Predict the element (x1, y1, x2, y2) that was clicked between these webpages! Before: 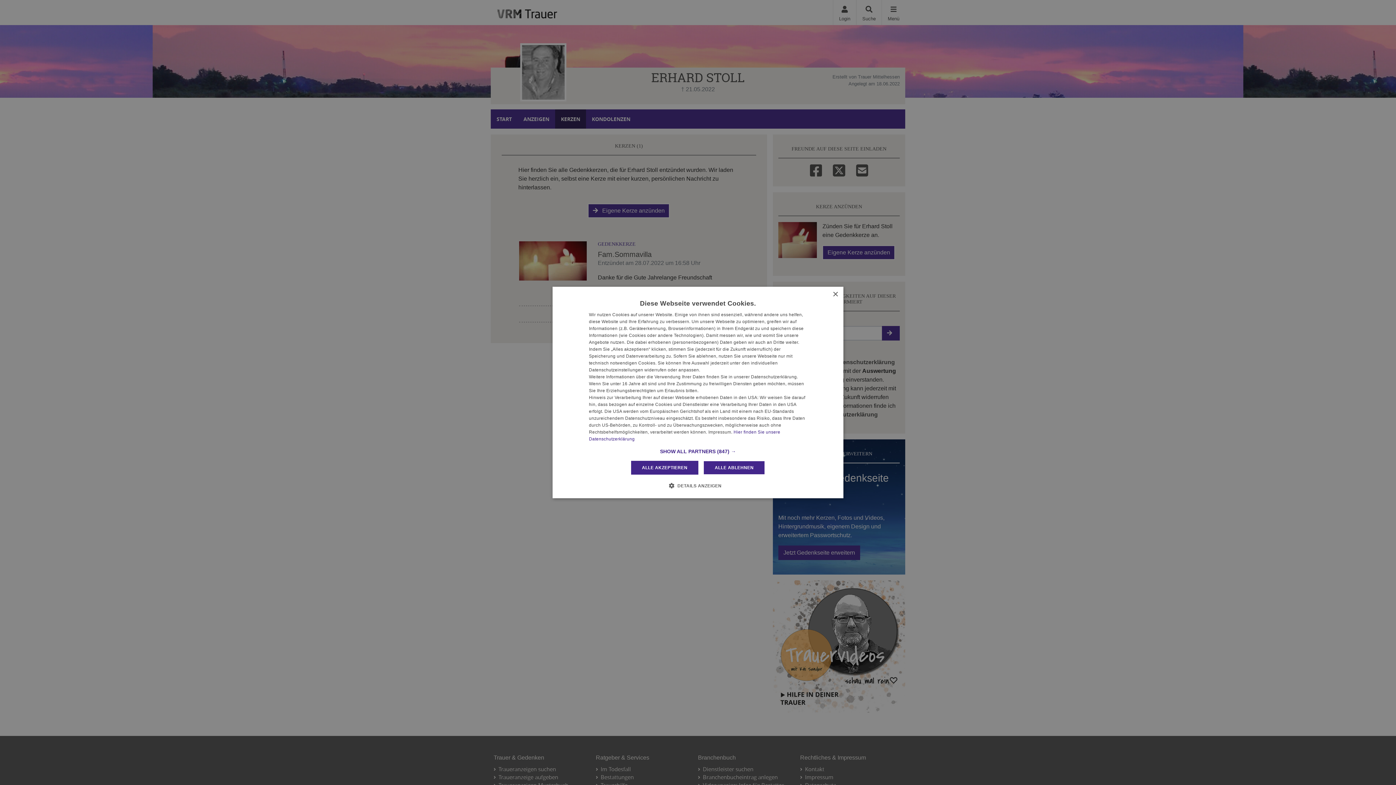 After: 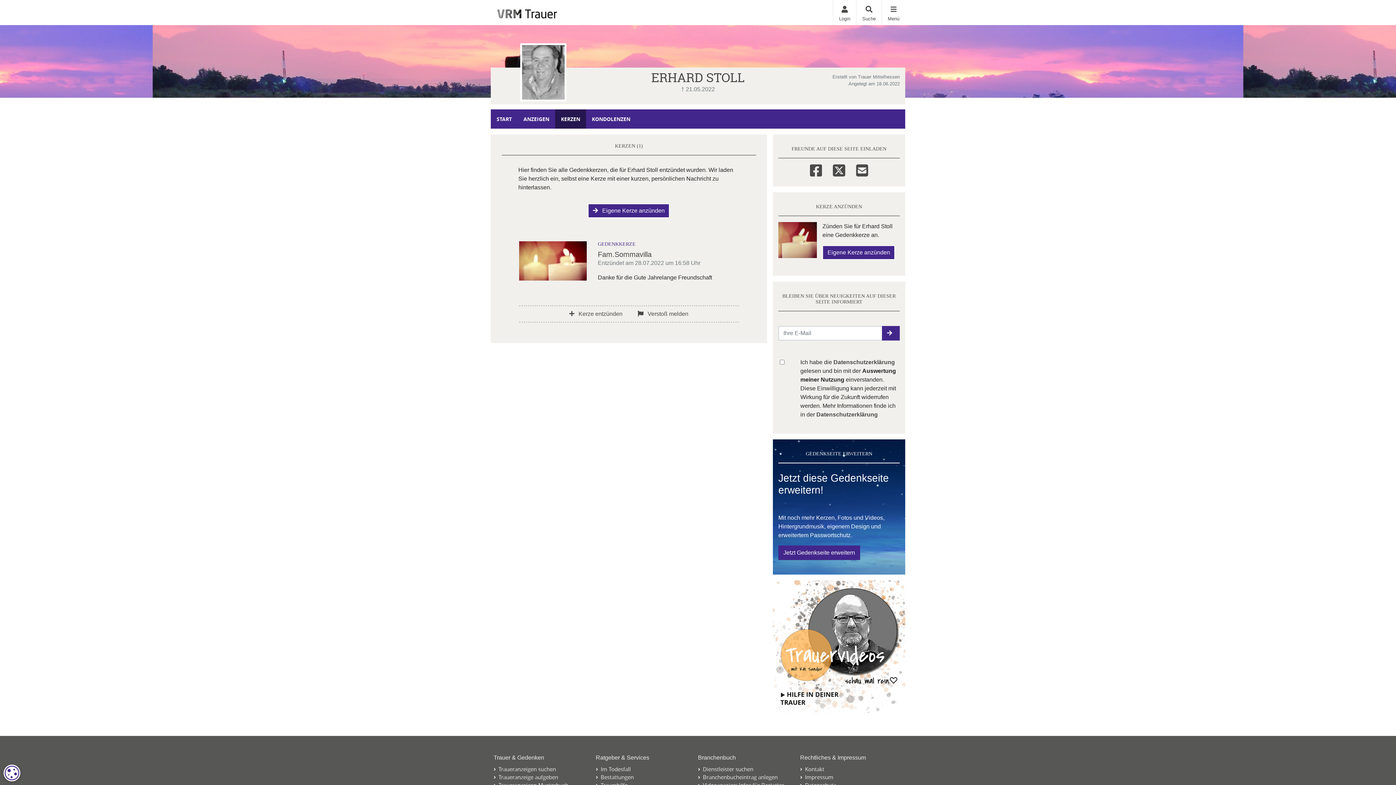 Action: label: Close bbox: (832, 292, 838, 297)